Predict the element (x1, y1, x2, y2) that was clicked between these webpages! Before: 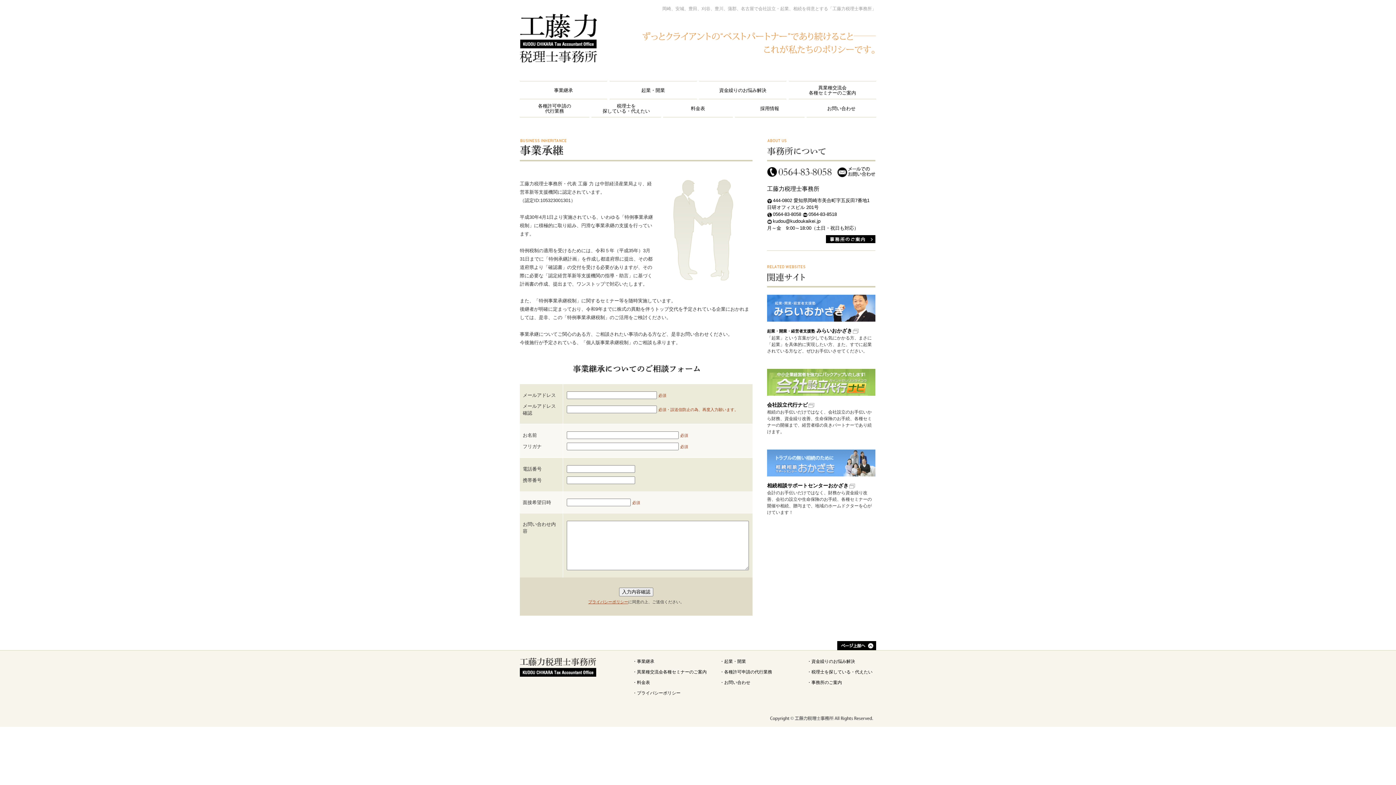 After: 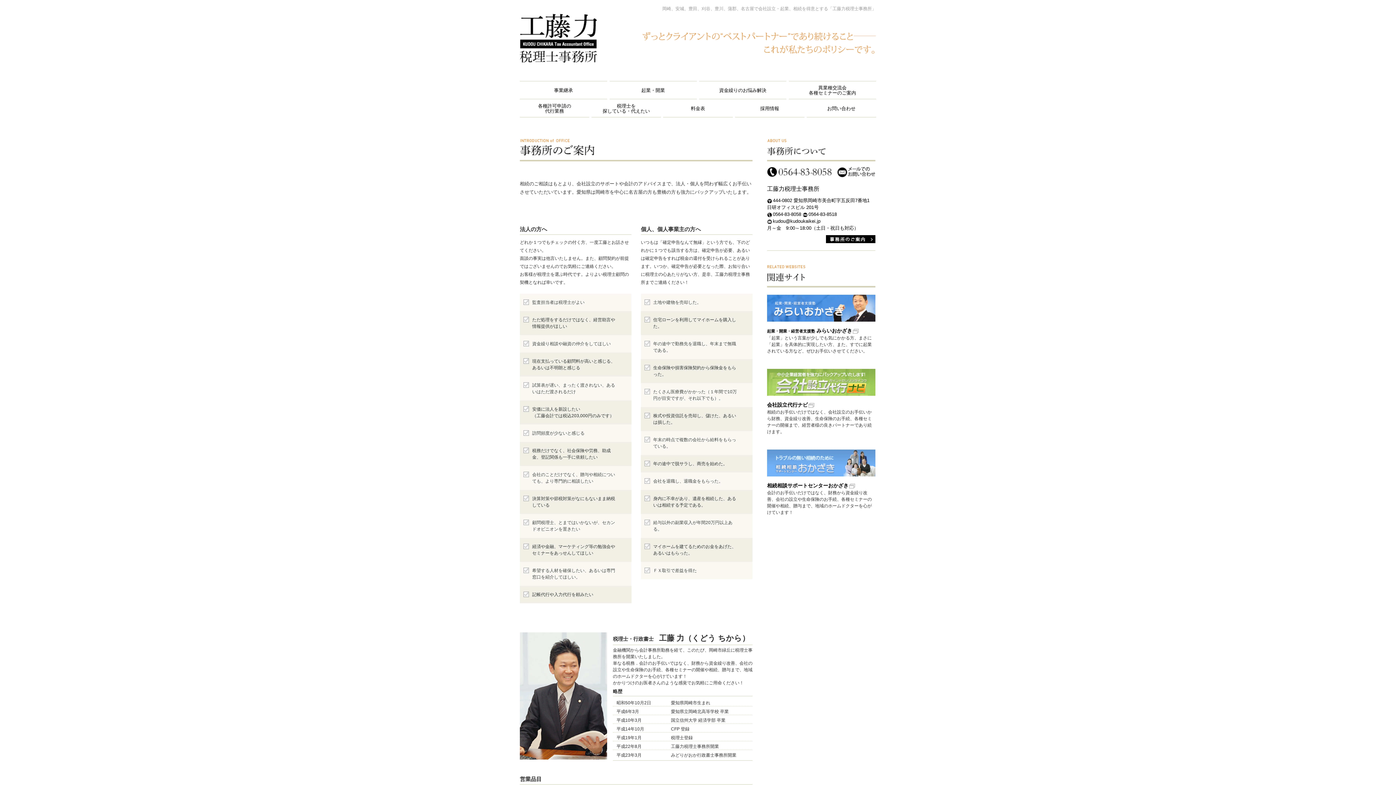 Action: bbox: (826, 235, 875, 243)